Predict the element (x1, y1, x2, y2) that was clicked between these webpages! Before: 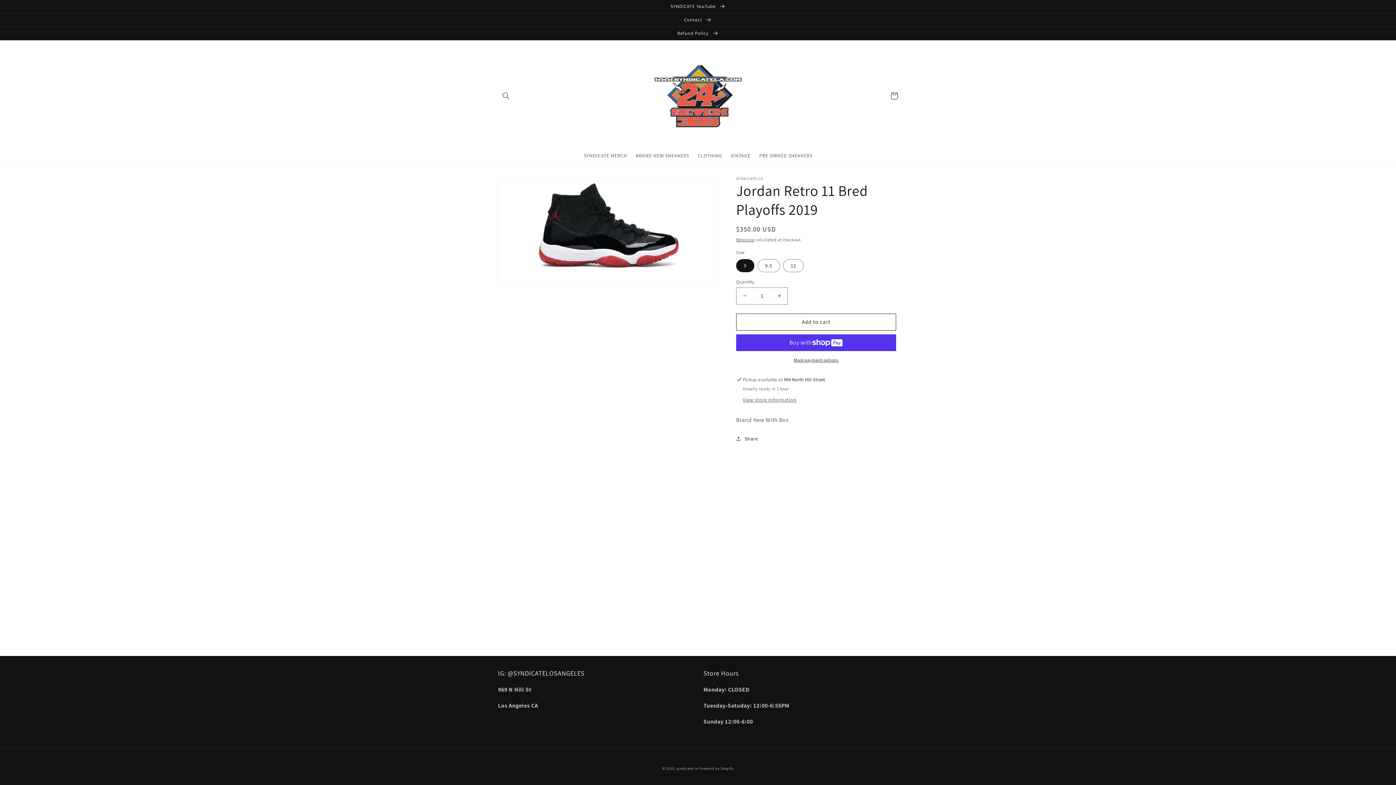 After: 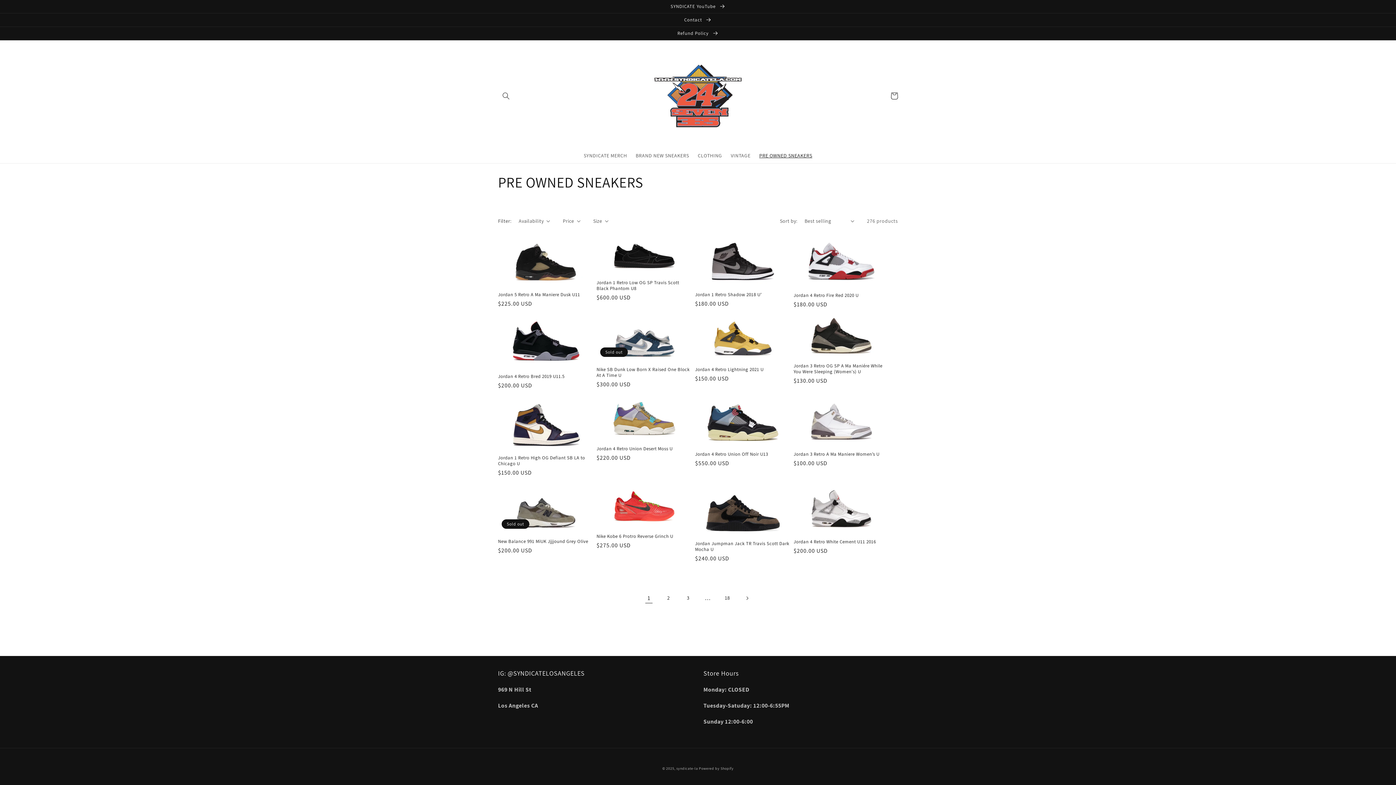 Action: bbox: (755, 147, 816, 163) label: PRE OWNED SNEAKERS